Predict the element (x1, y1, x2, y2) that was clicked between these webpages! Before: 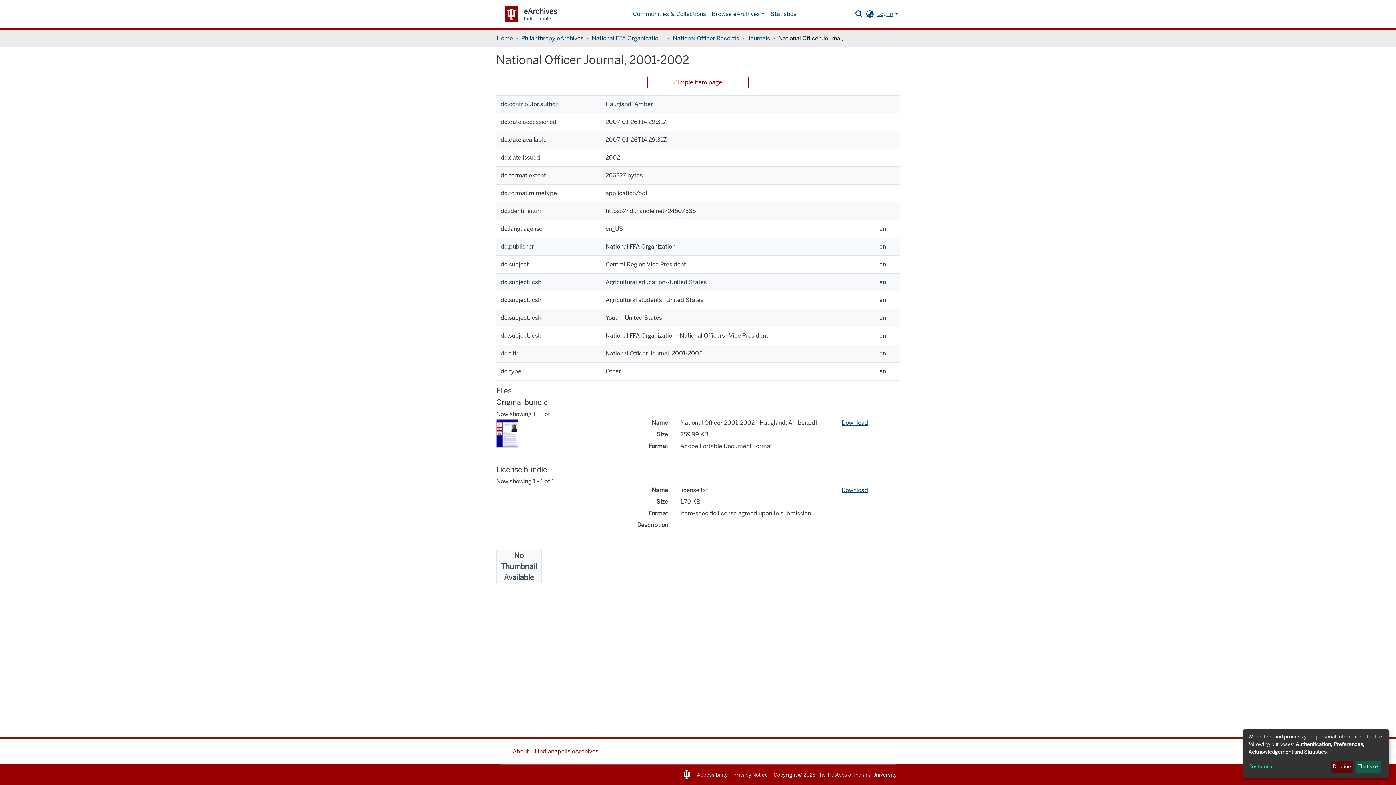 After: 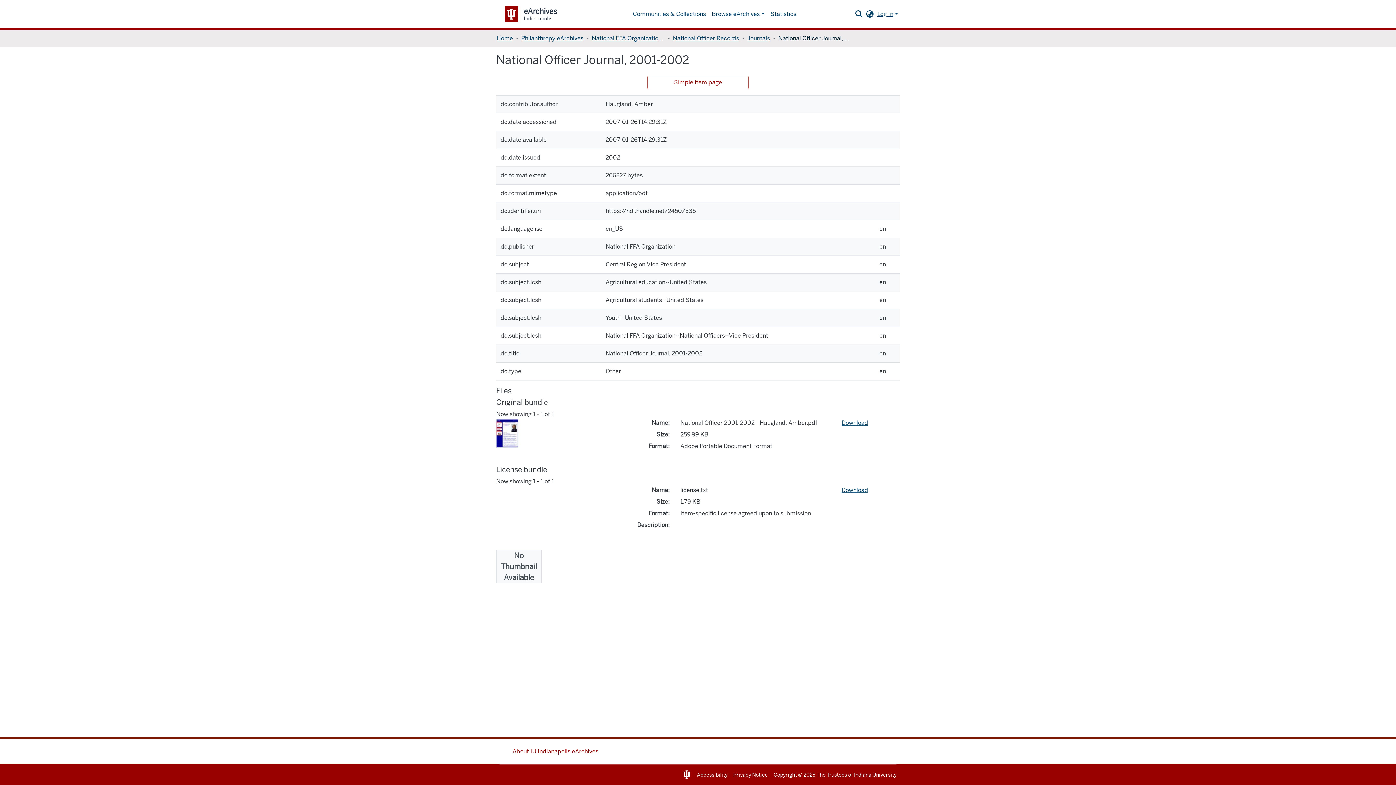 Action: label: That's ok bbox: (1355, 761, 1381, 773)